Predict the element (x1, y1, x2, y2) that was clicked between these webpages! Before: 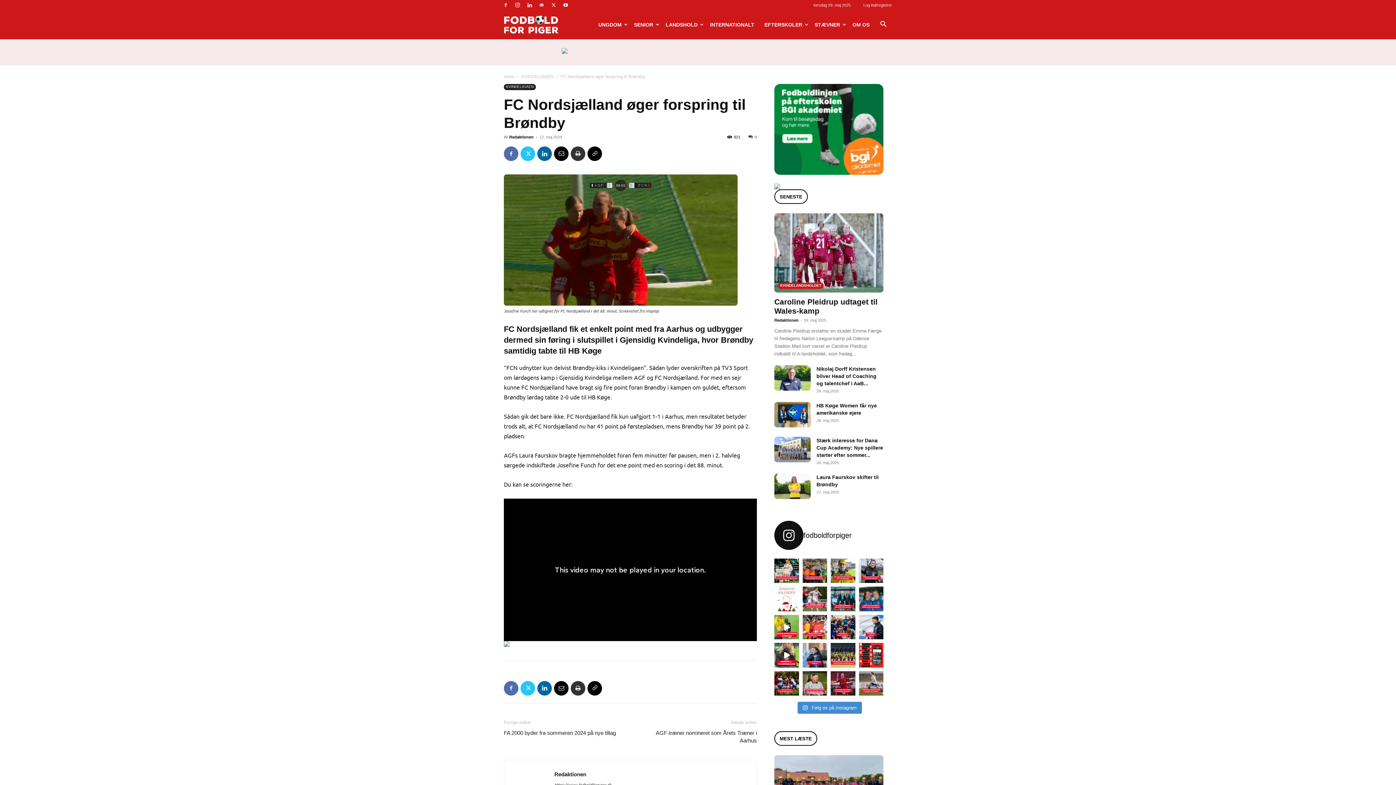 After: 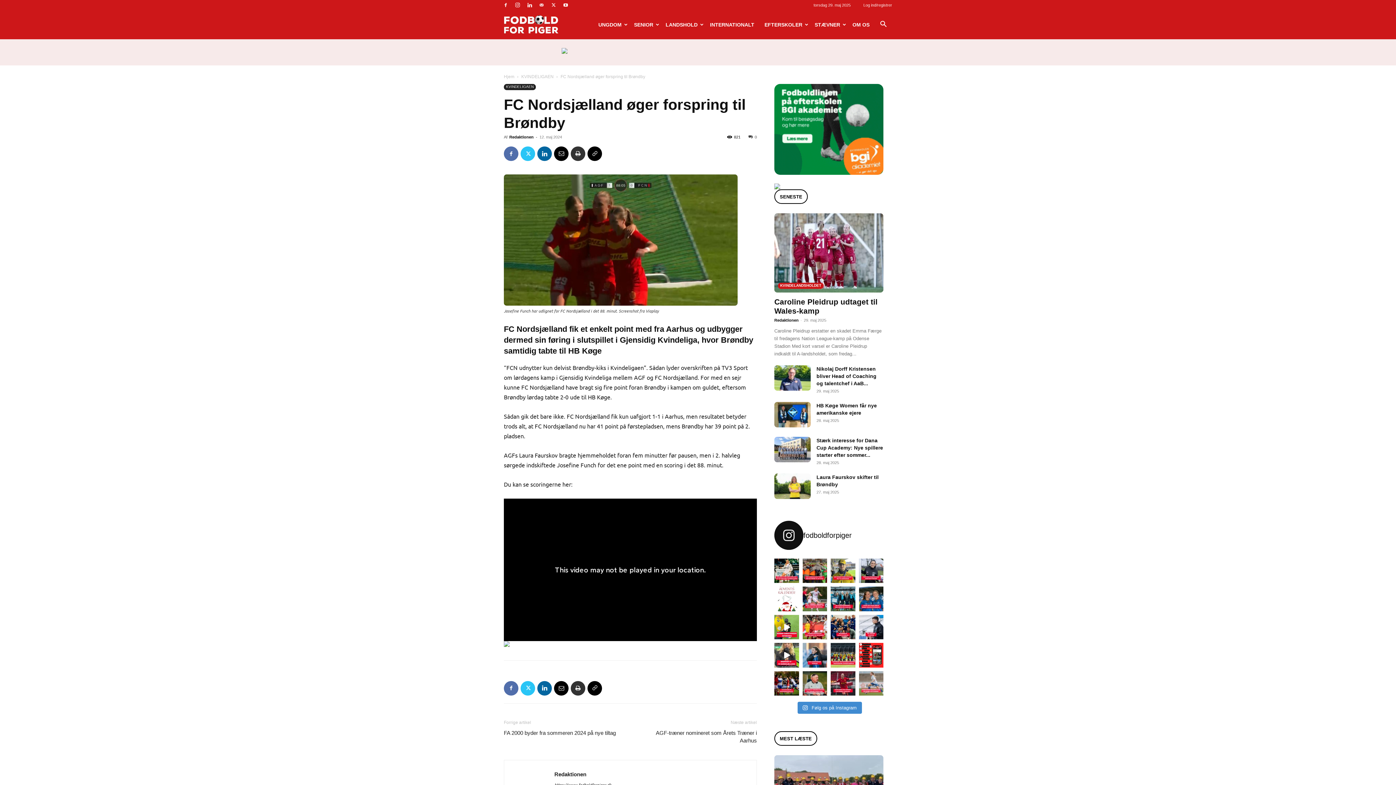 Action: bbox: (859, 671, 883, 696) label: Kolding IFs U19 har vundet syv ud af otte kampe og